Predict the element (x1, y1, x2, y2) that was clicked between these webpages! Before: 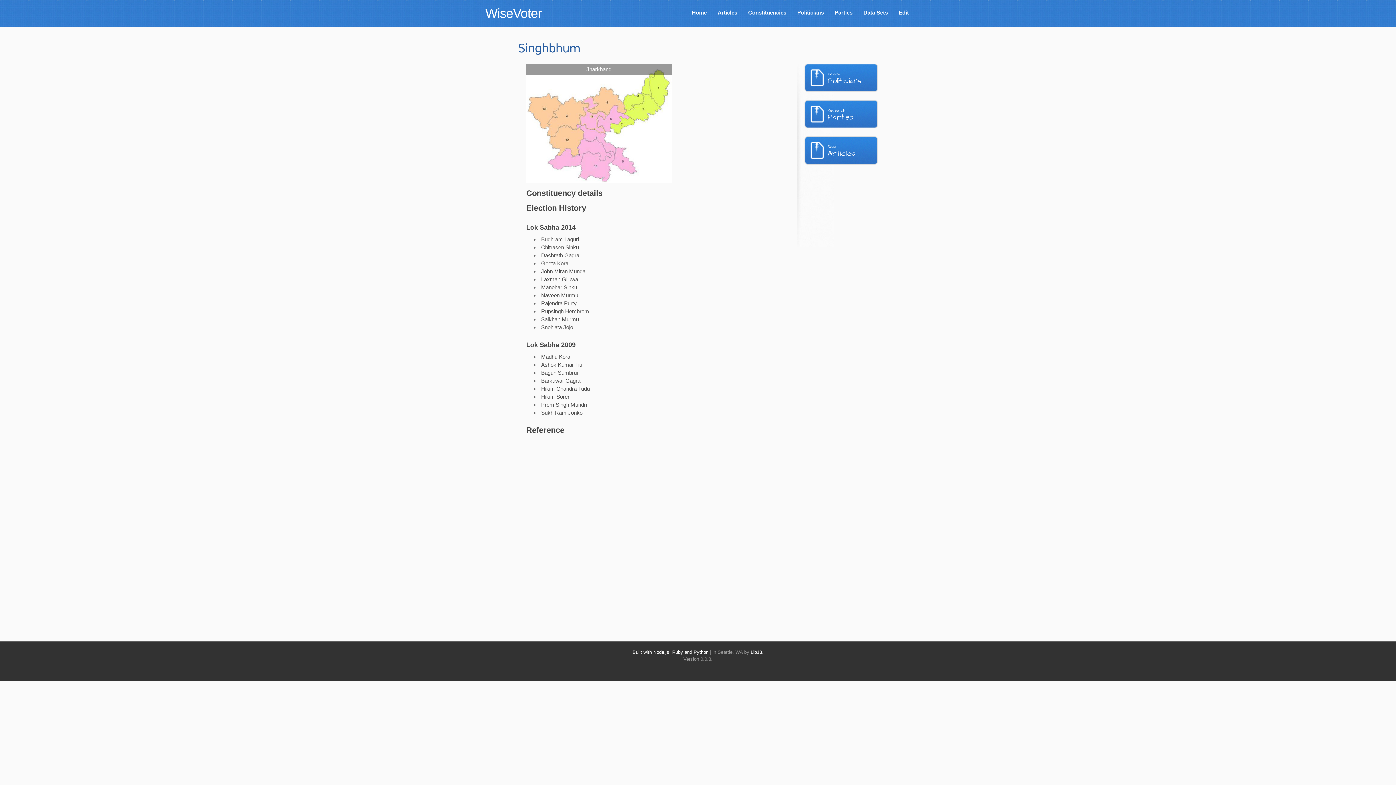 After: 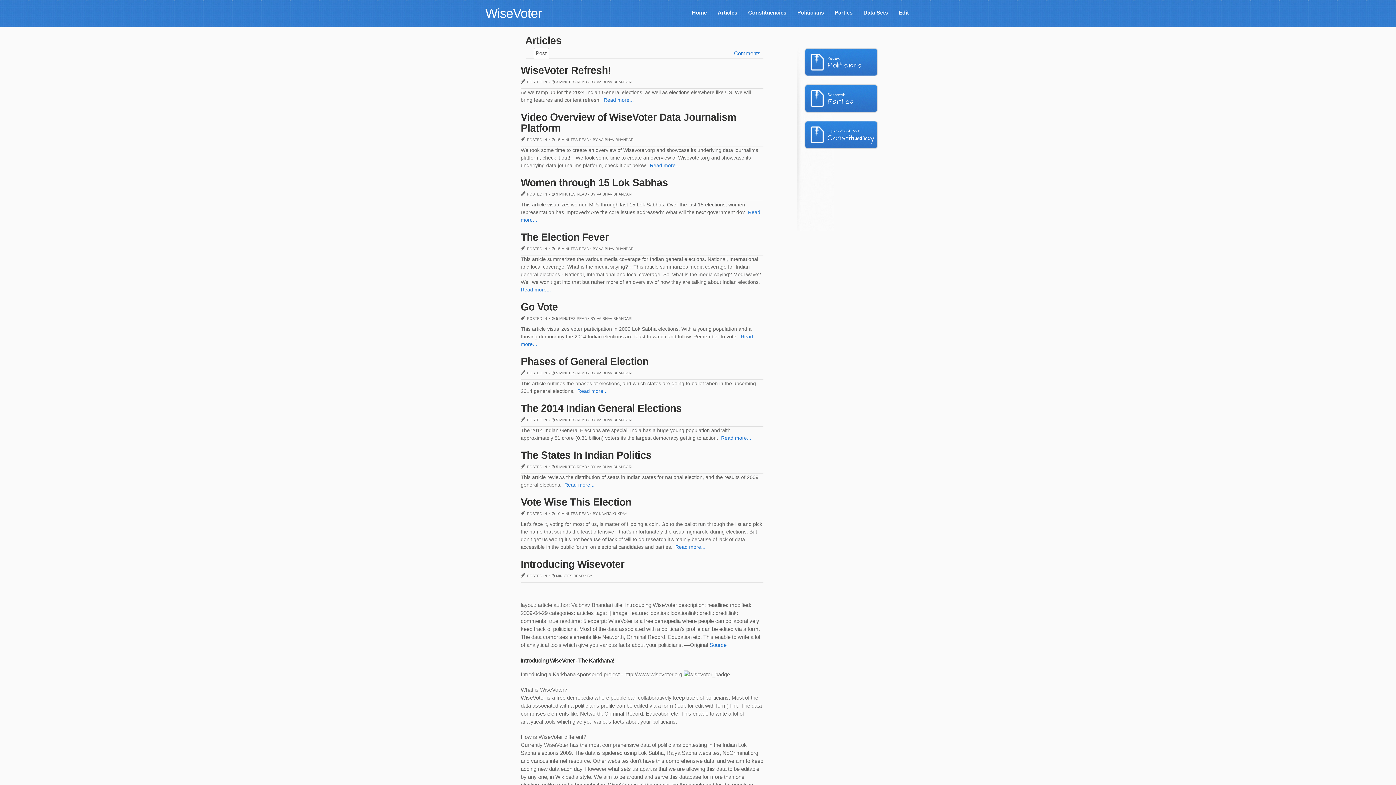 Action: label: Read
Articles bbox: (804, 136, 891, 165)